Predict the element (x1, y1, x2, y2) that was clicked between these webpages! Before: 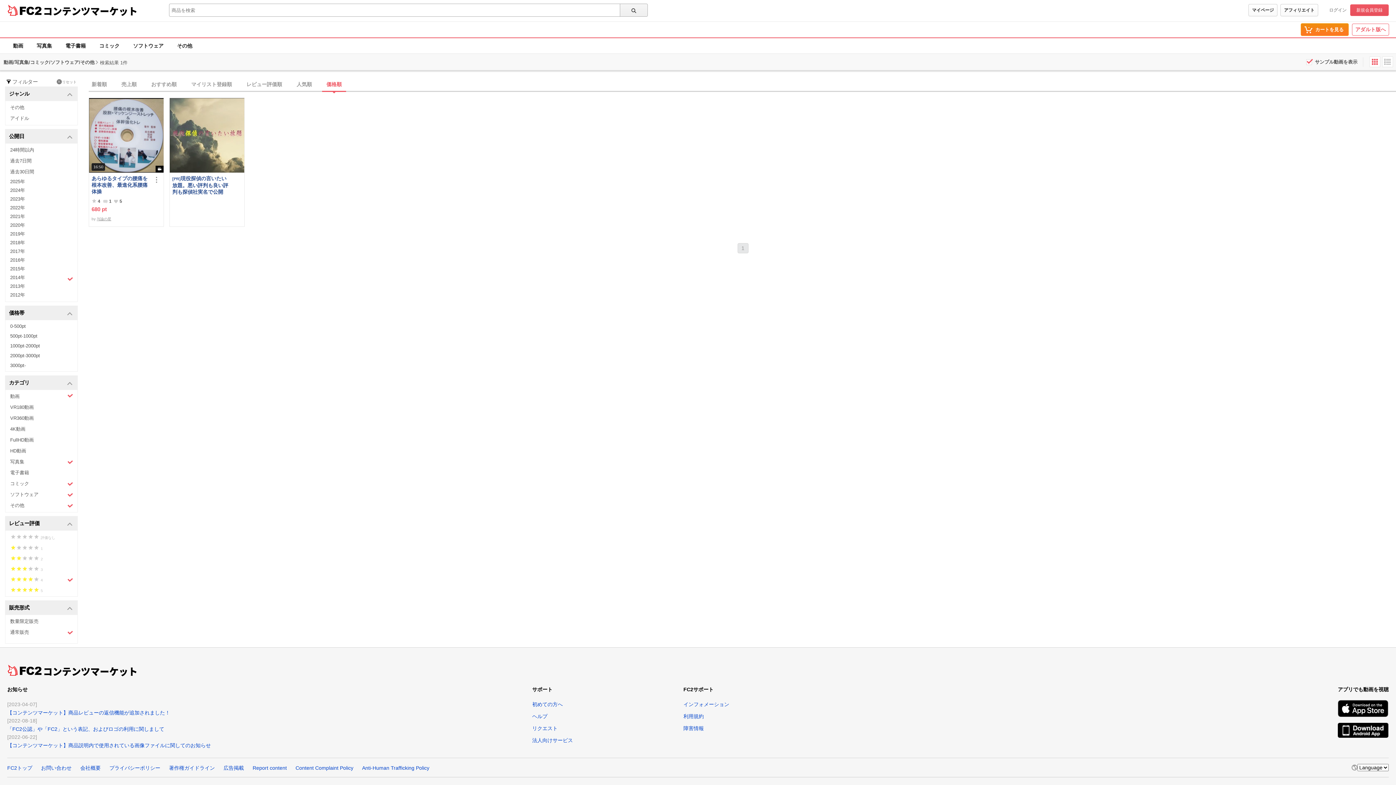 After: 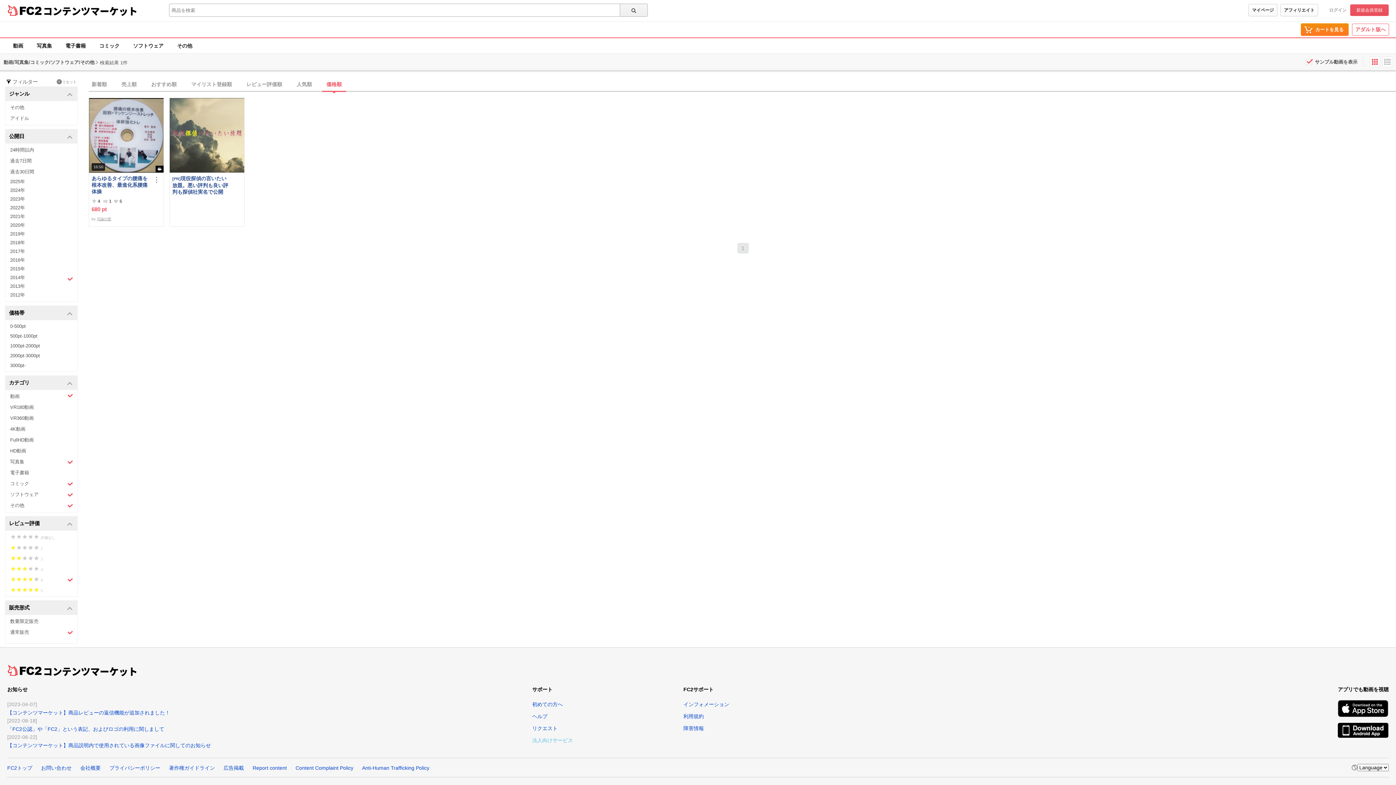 Action: bbox: (532, 737, 573, 743) label: 法人向けサービス